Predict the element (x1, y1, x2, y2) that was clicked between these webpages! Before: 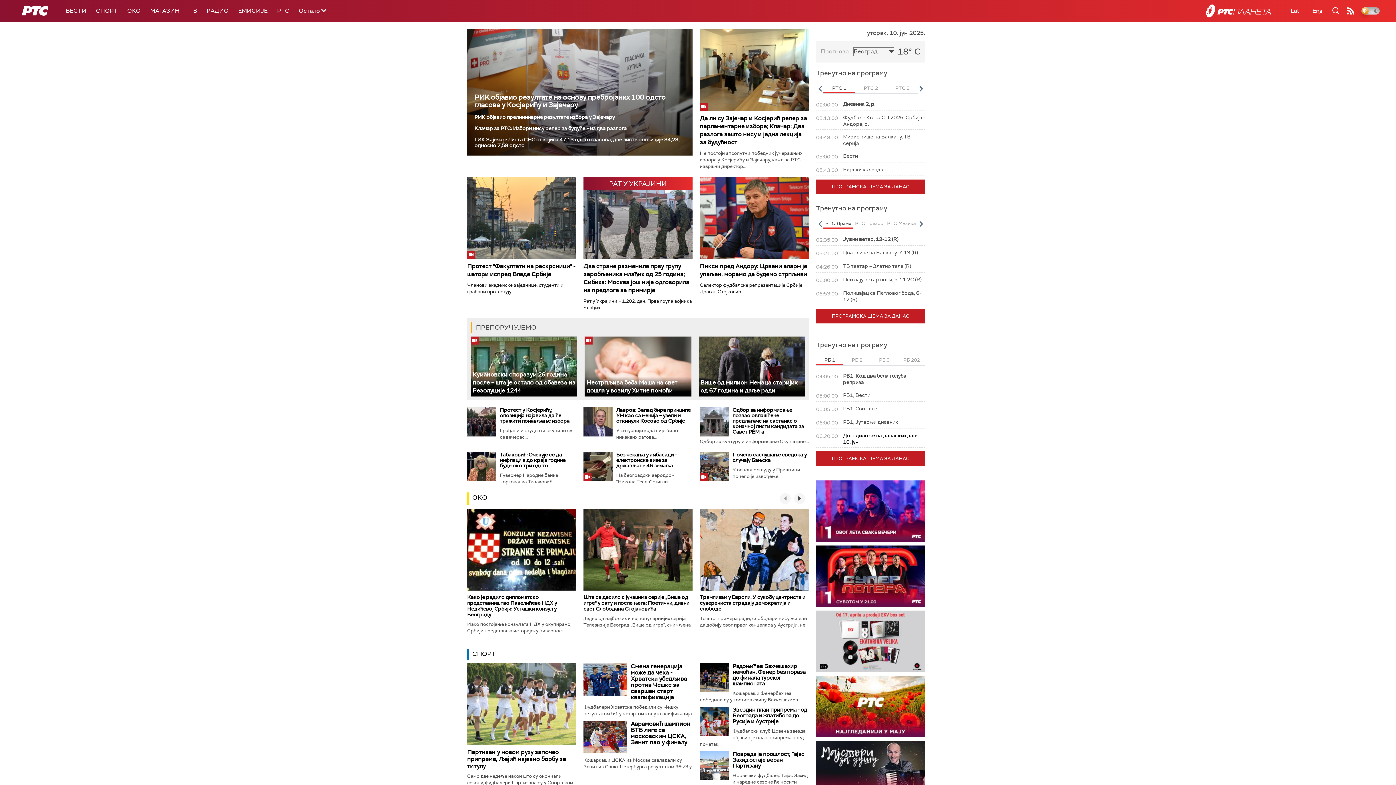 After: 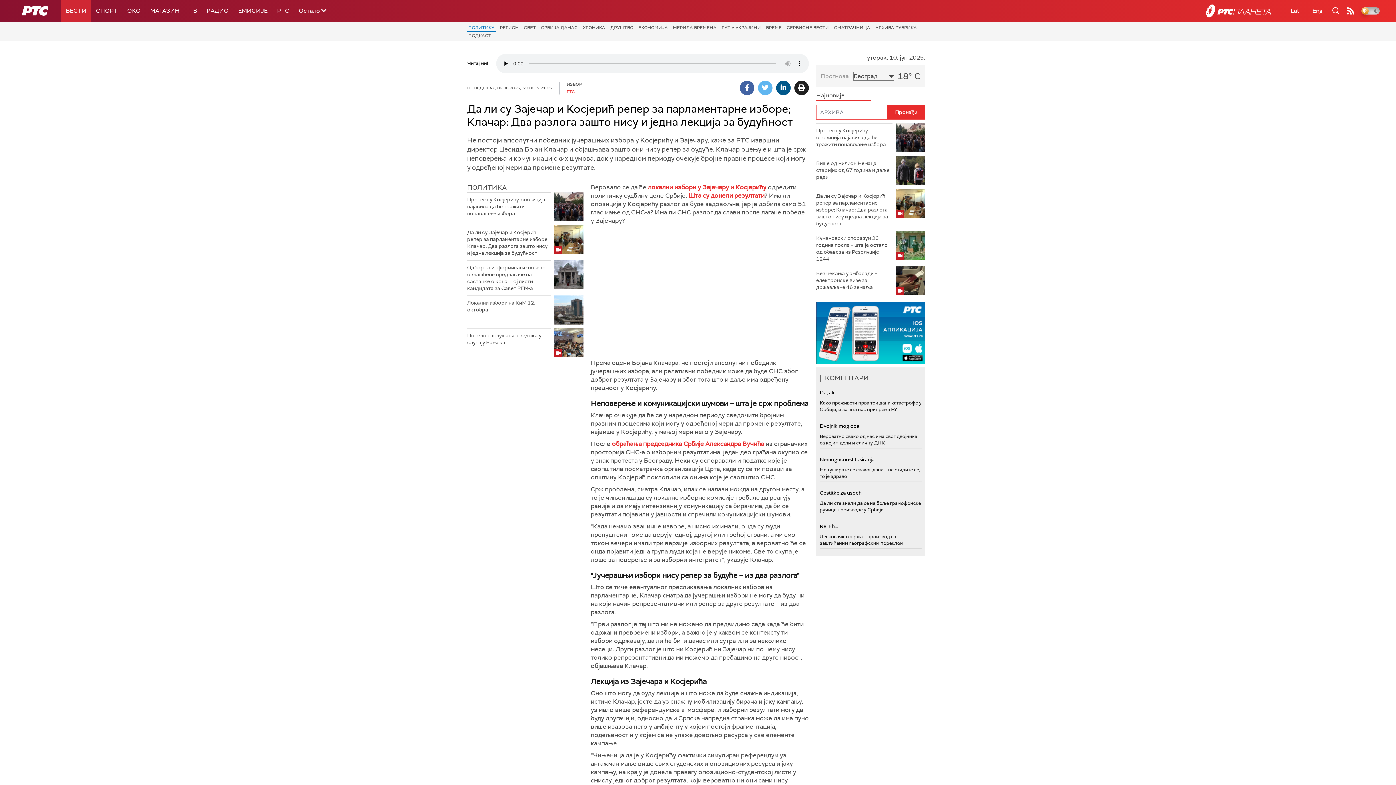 Action: bbox: (700, 114, 807, 146) label: Да ли су Зајечар и Косјерић репер за парламентарне изборе; Клачар: Два разлога зашто нису и једна лекција за будућност